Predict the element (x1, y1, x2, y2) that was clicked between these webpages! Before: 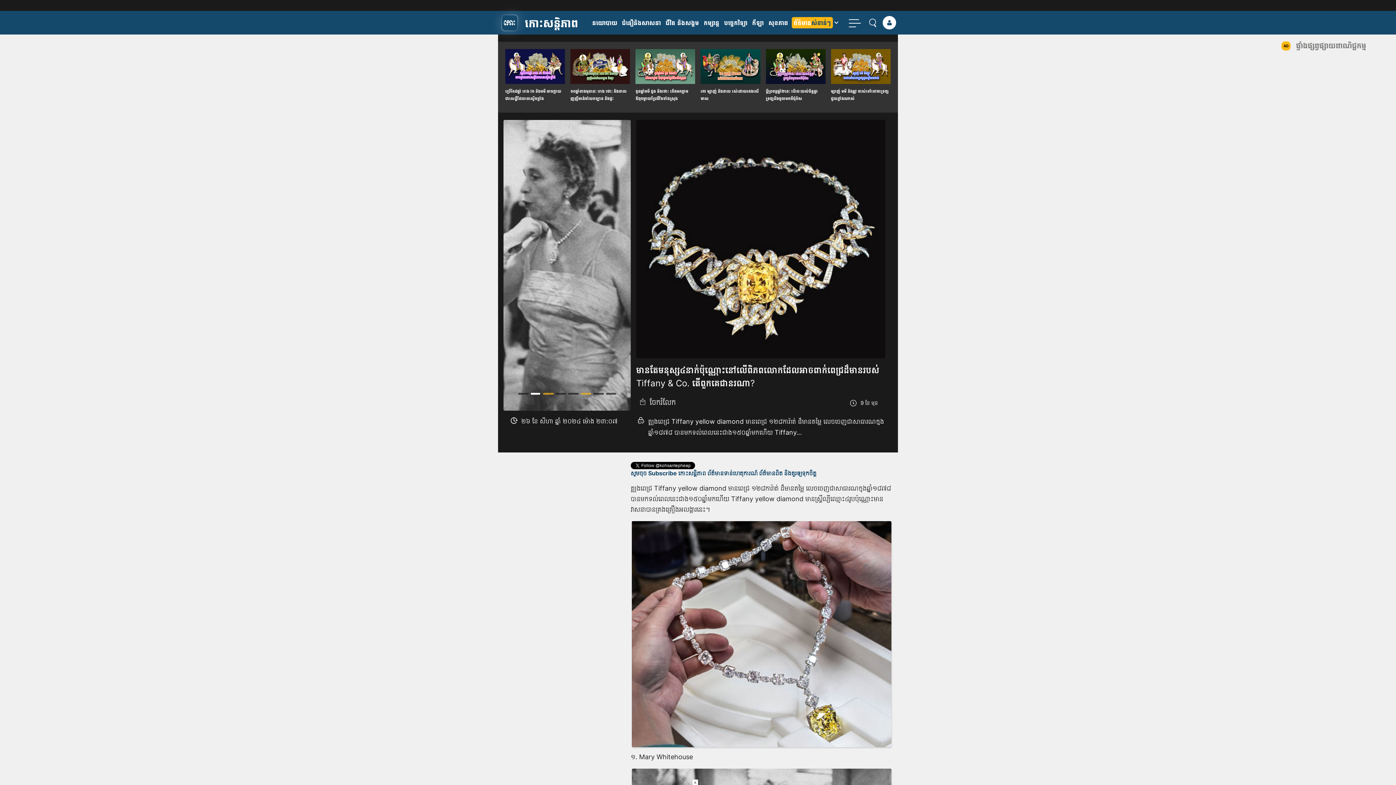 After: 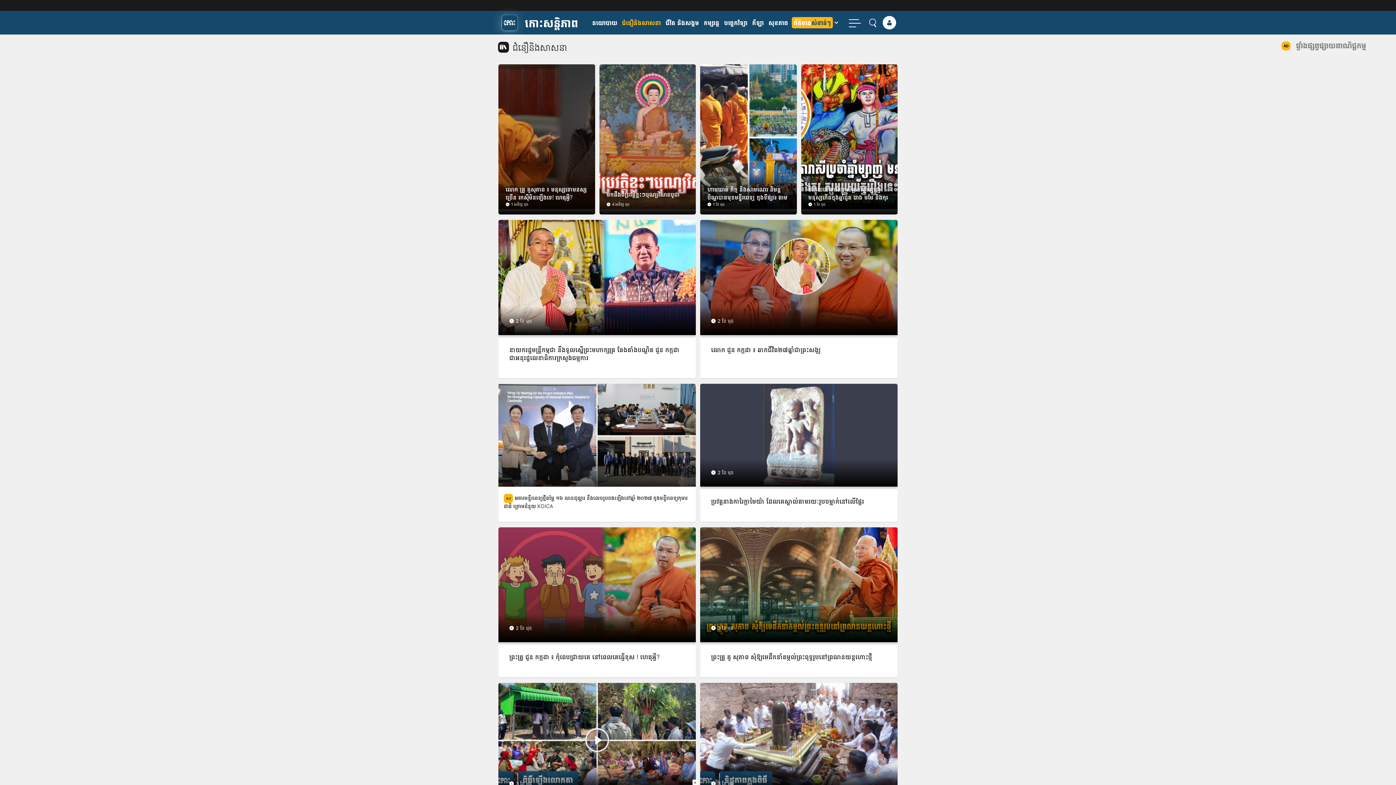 Action: bbox: (622, 18, 661, 26) label: ជំនឿនិងសាសនា